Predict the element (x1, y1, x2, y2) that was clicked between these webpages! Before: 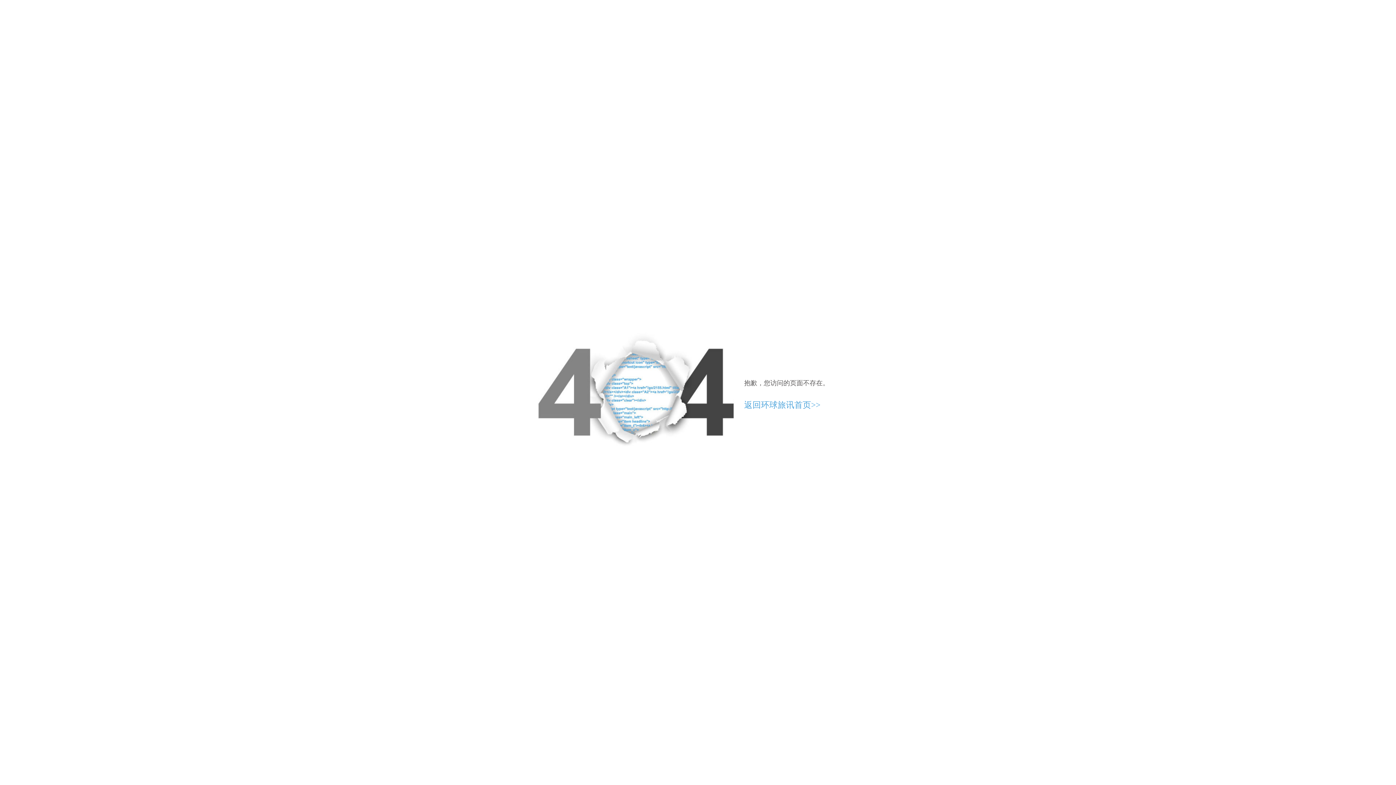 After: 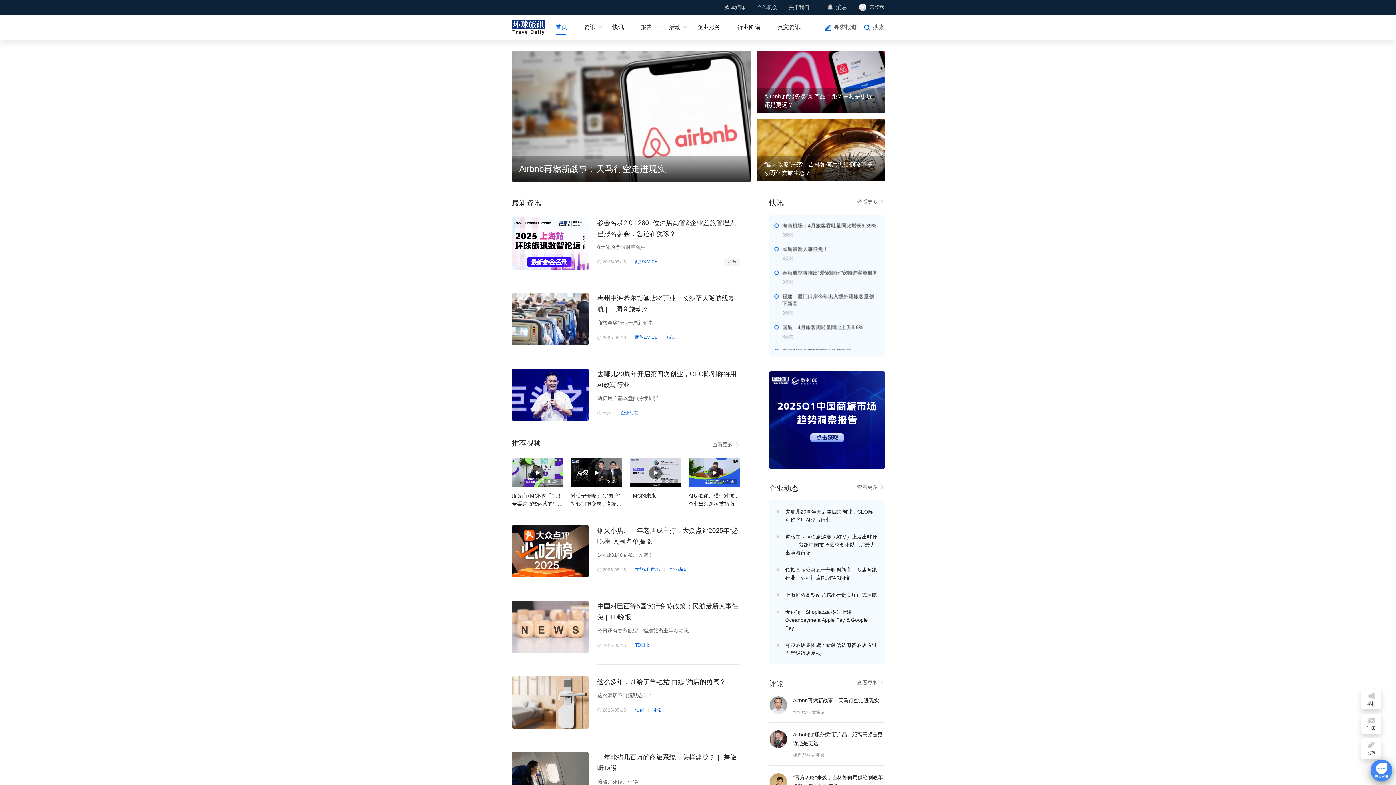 Action: bbox: (744, 400, 820, 409) label: 返回环球旅讯首页>>